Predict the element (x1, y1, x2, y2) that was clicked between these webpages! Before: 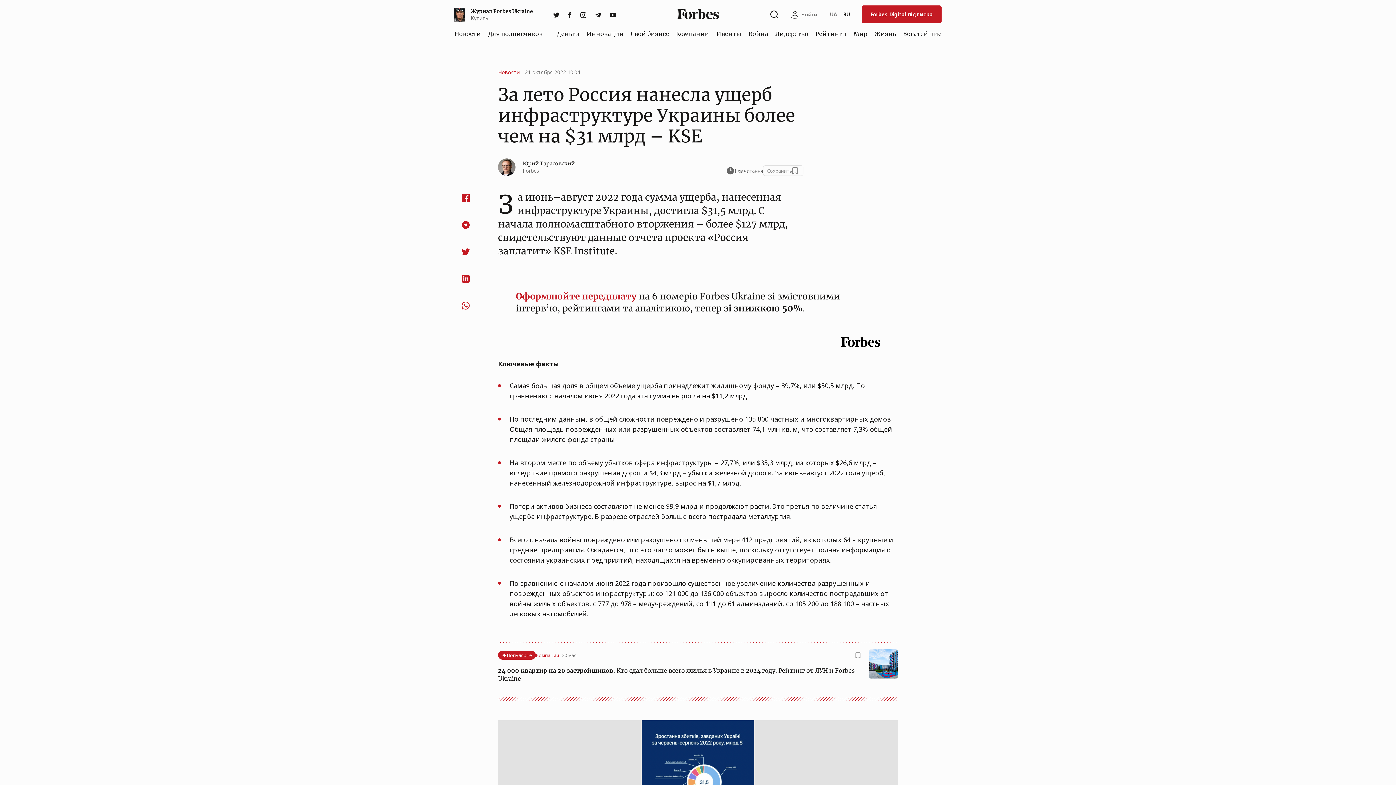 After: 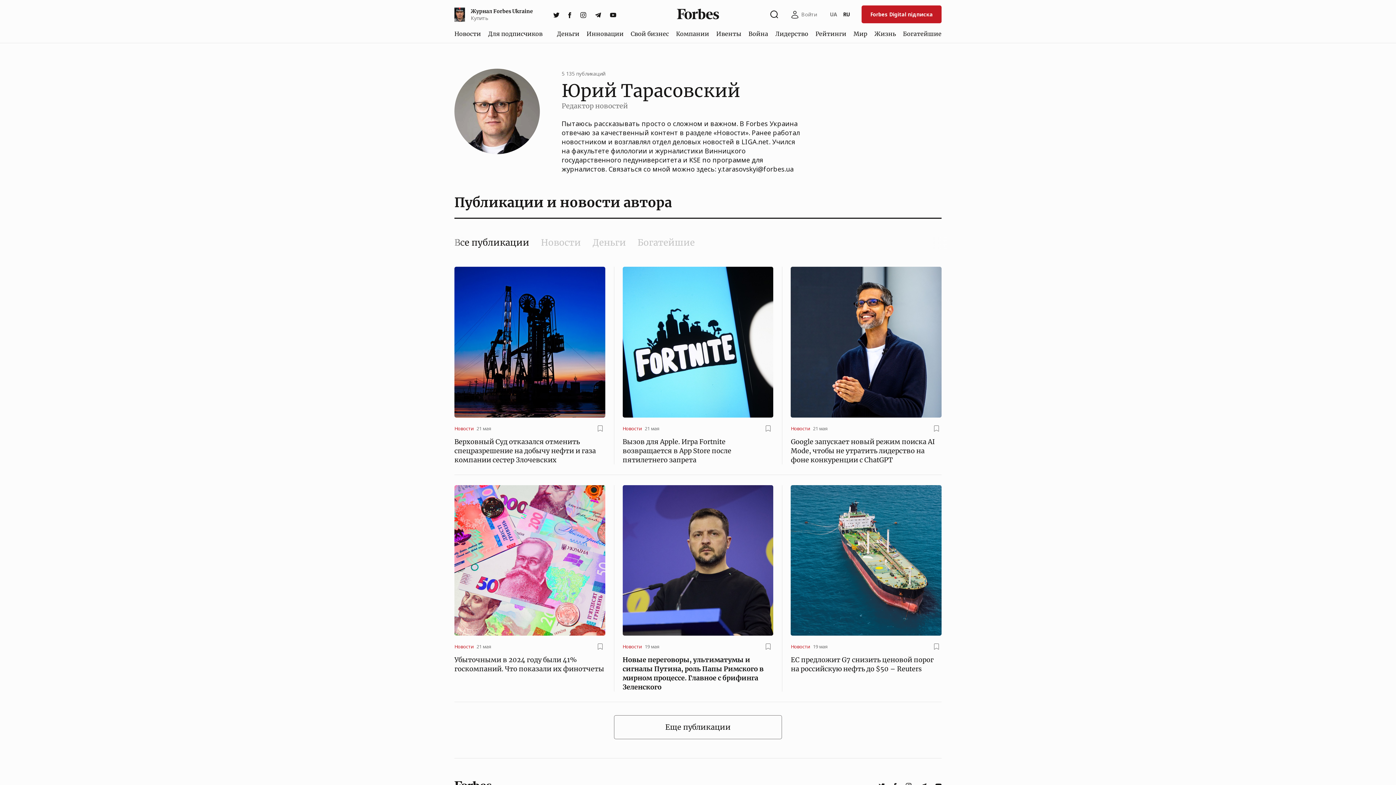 Action: bbox: (522, 160, 574, 166) label: Юрий Тарасовский